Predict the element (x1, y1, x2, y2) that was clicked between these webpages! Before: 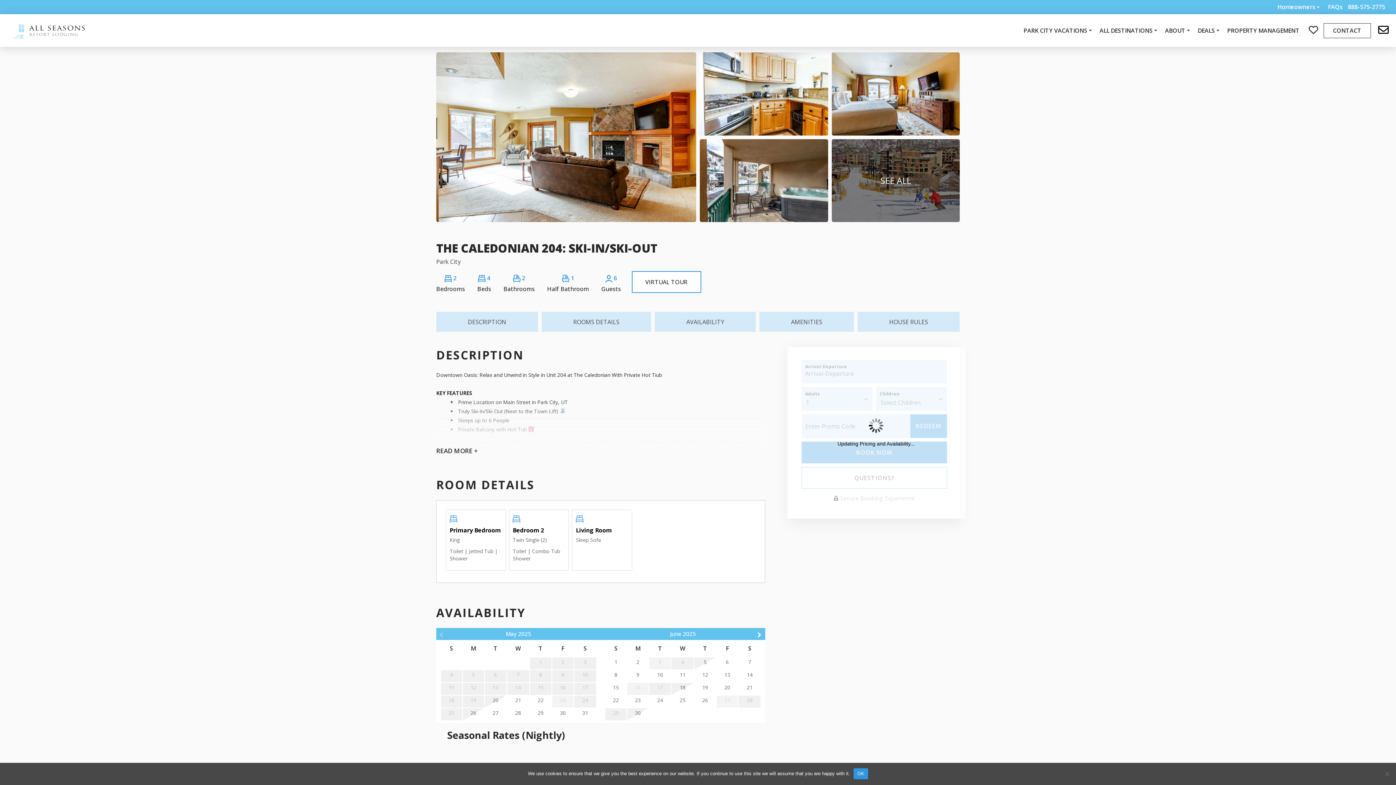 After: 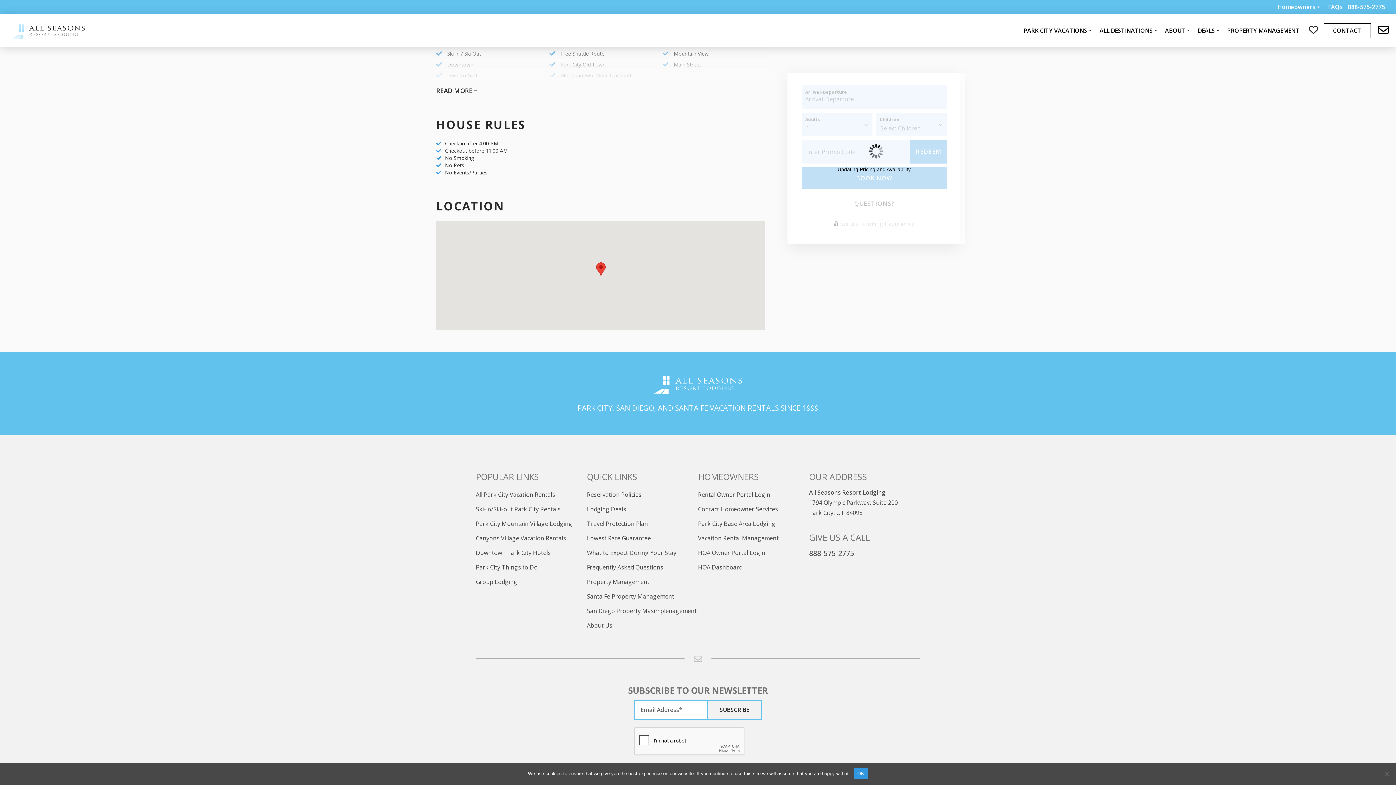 Action: label: HOUSE RULES bbox: (857, 312, 960, 332)